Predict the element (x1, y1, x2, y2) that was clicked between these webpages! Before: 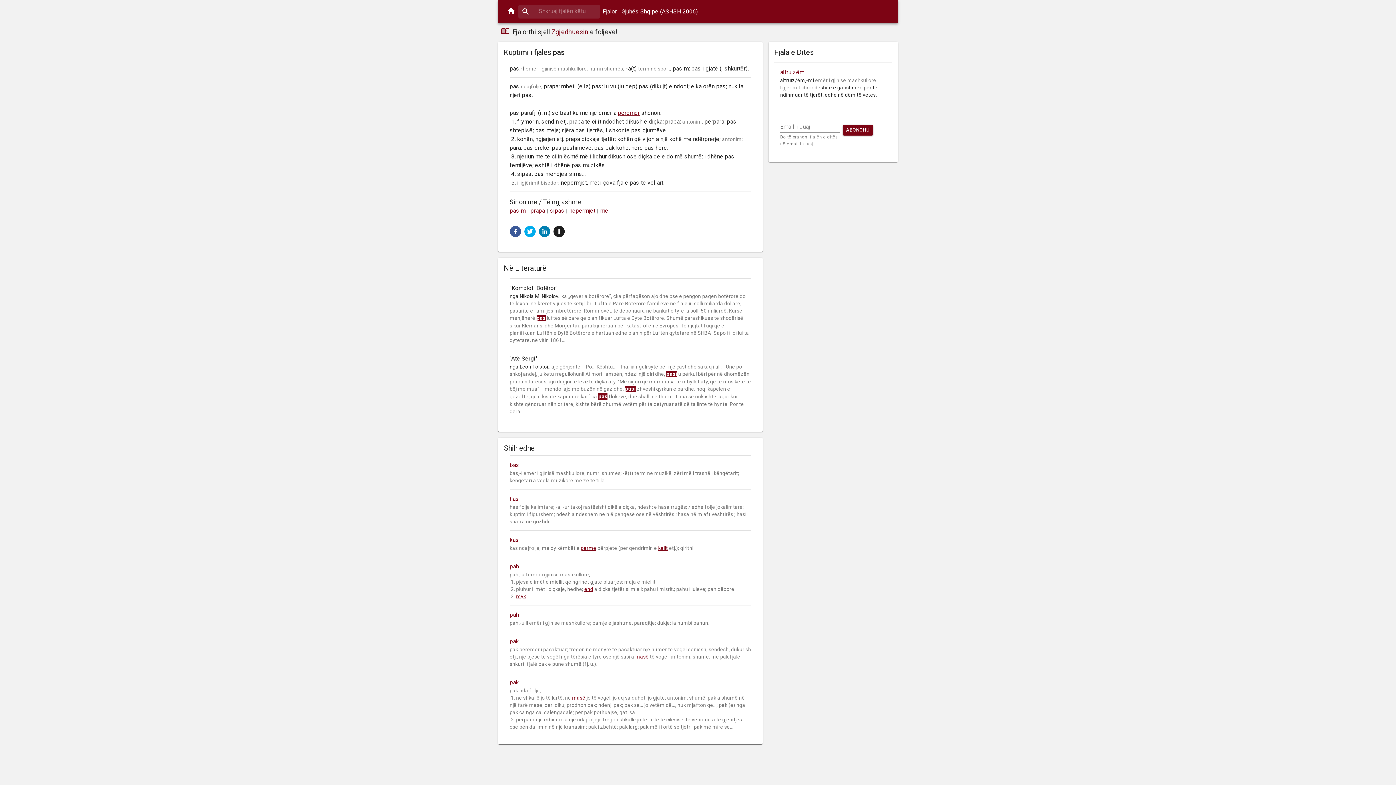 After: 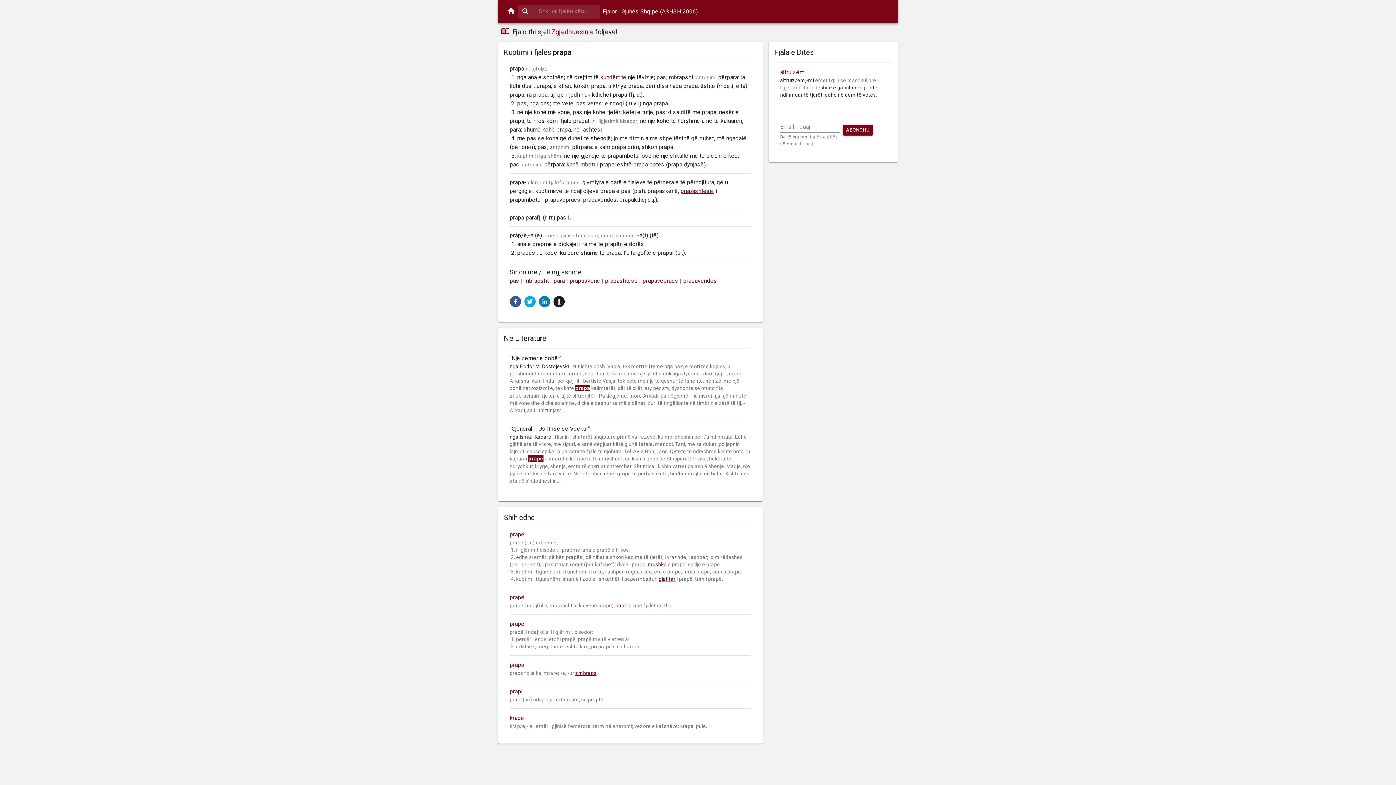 Action: label: prapa  bbox: (530, 207, 546, 214)